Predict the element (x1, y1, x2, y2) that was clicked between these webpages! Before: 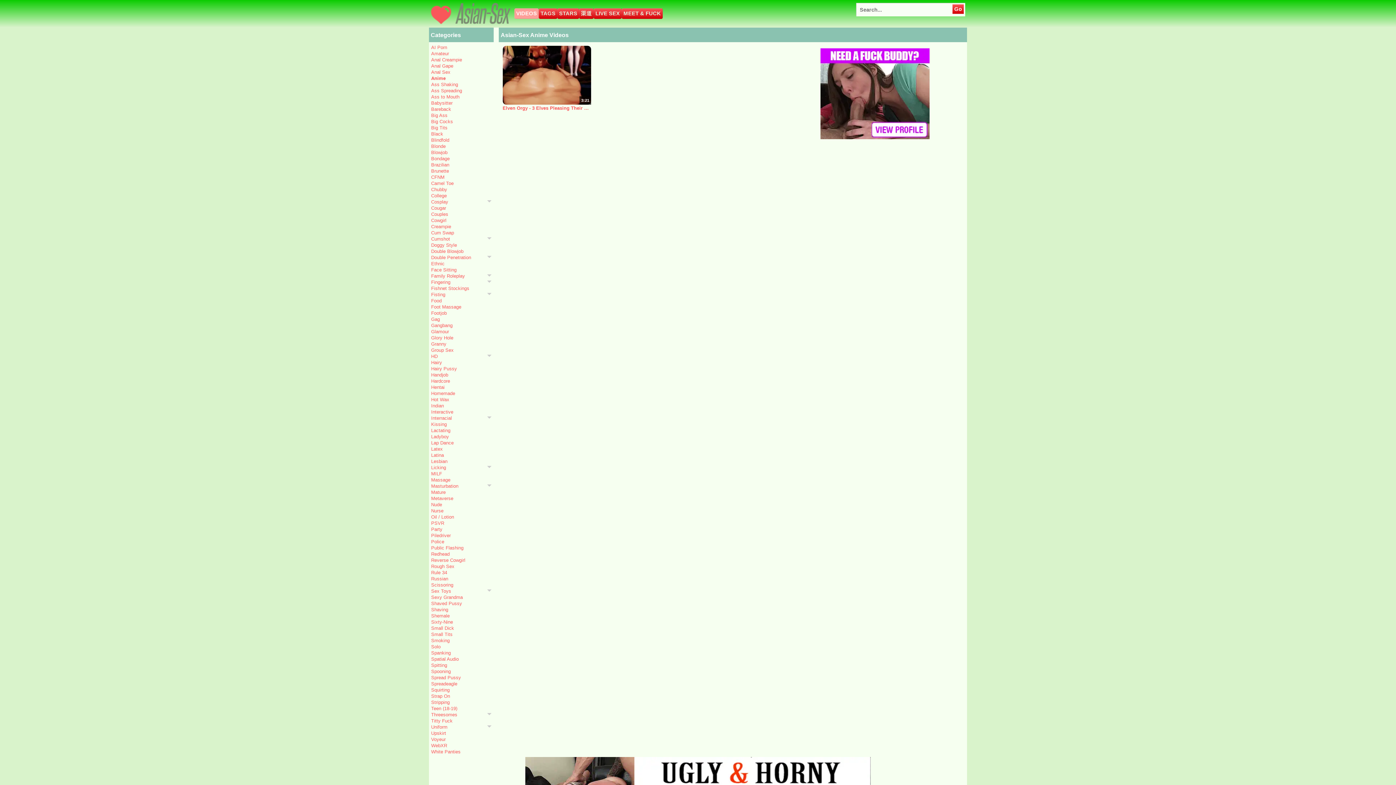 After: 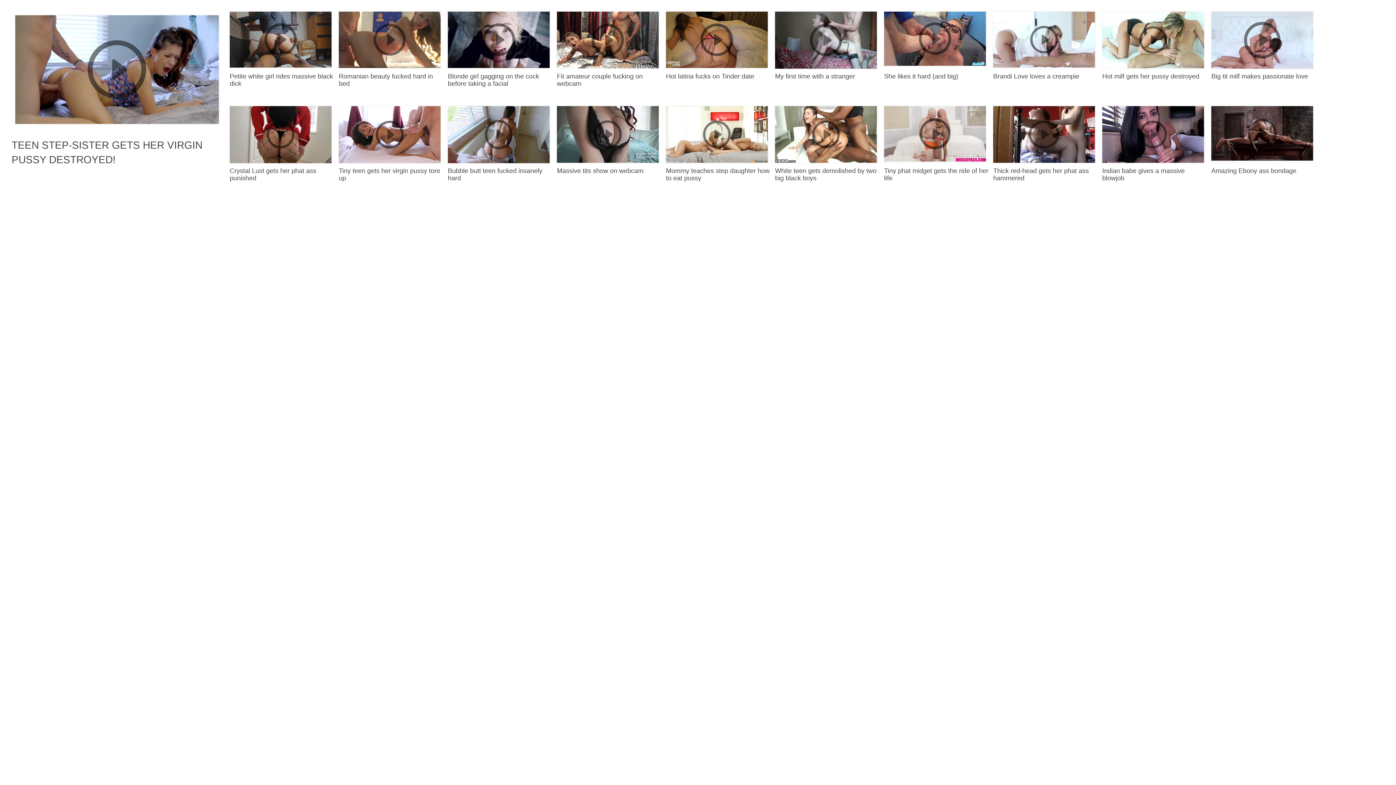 Action: bbox: (431, 310, 491, 316) label: Footjob